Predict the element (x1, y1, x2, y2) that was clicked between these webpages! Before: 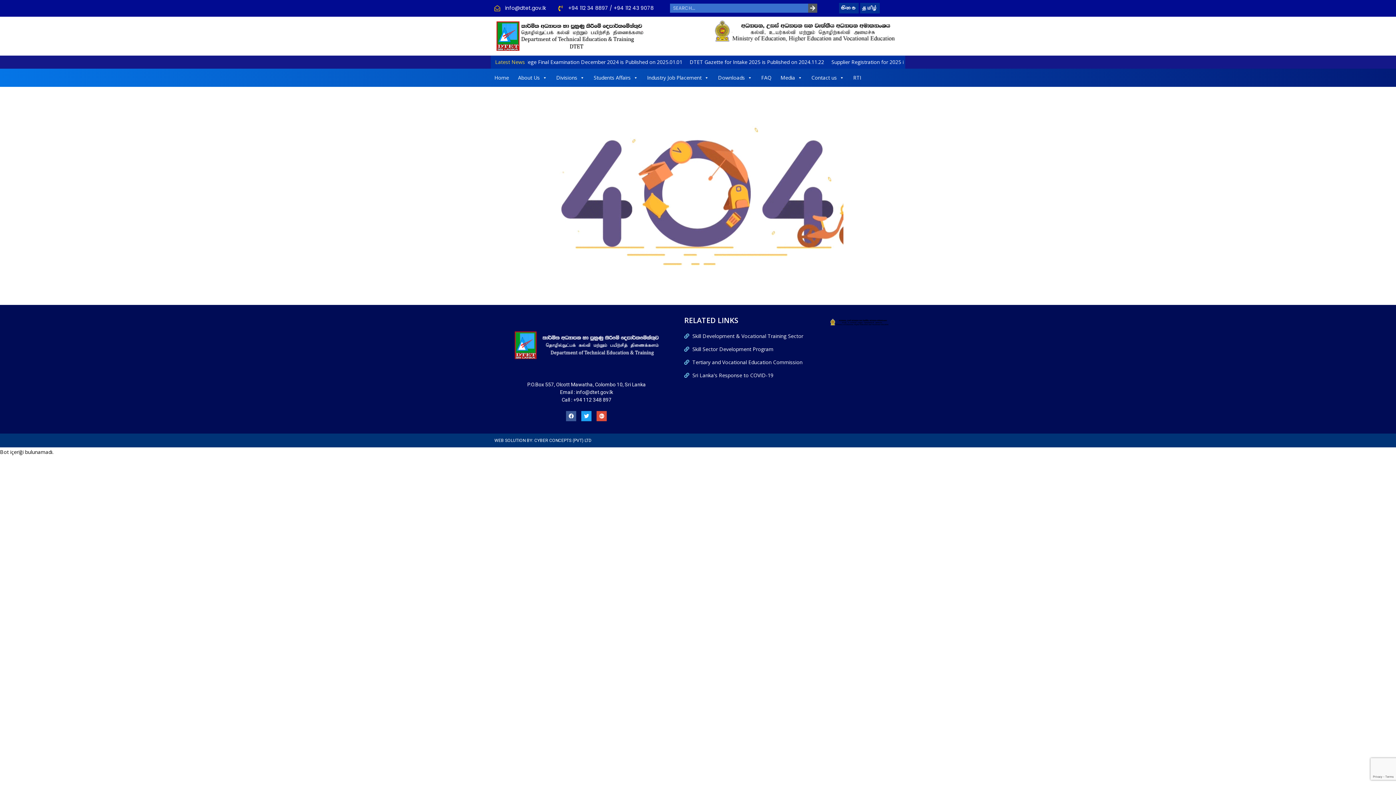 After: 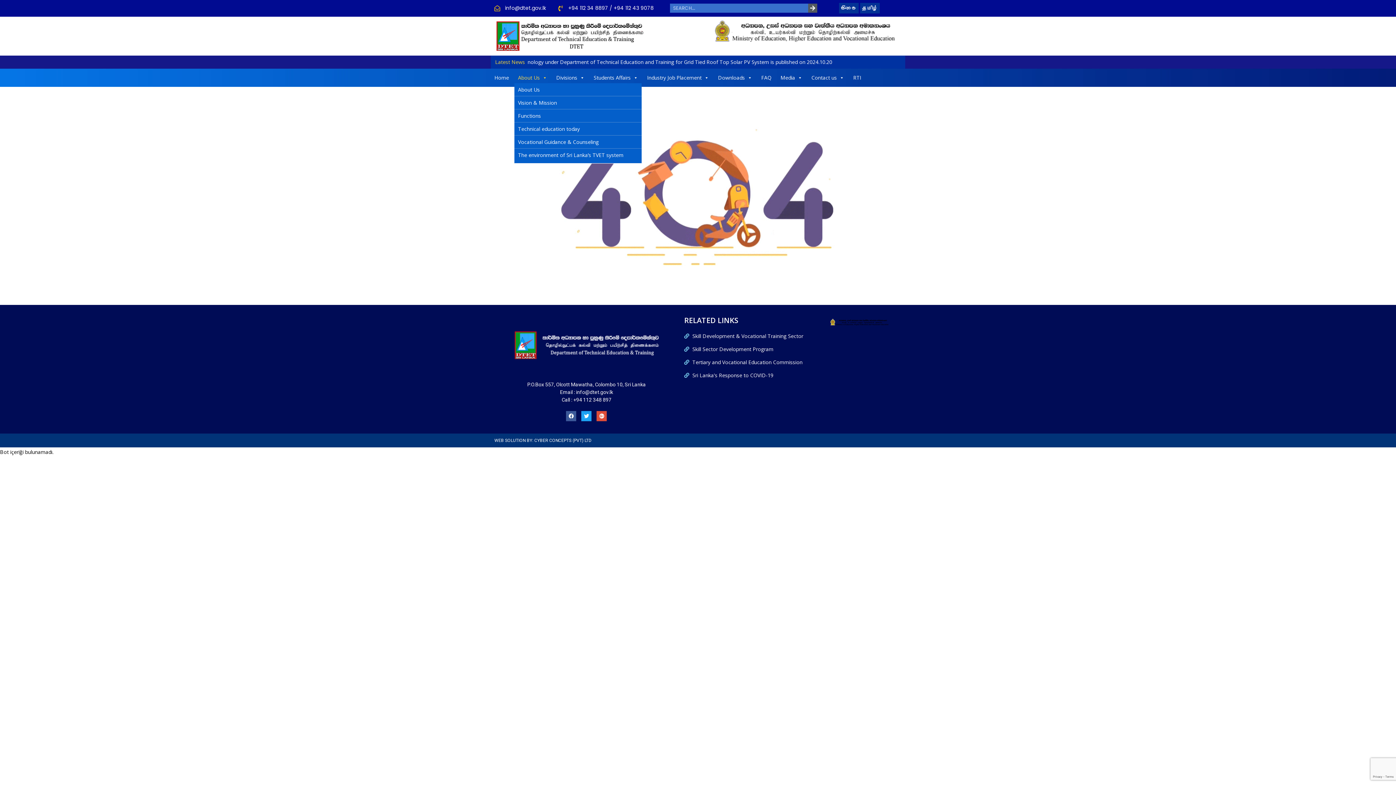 Action: bbox: (514, 68, 550, 83) label: About Us